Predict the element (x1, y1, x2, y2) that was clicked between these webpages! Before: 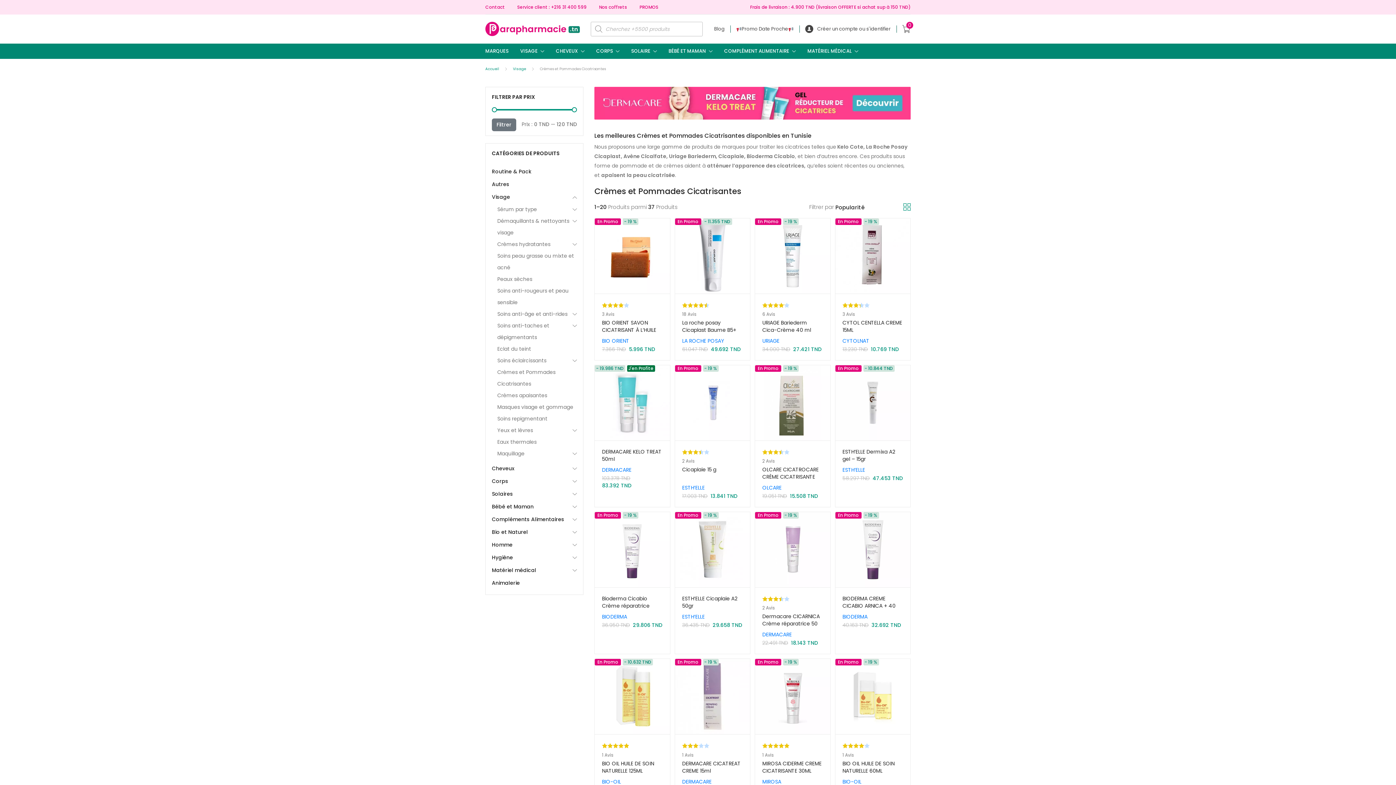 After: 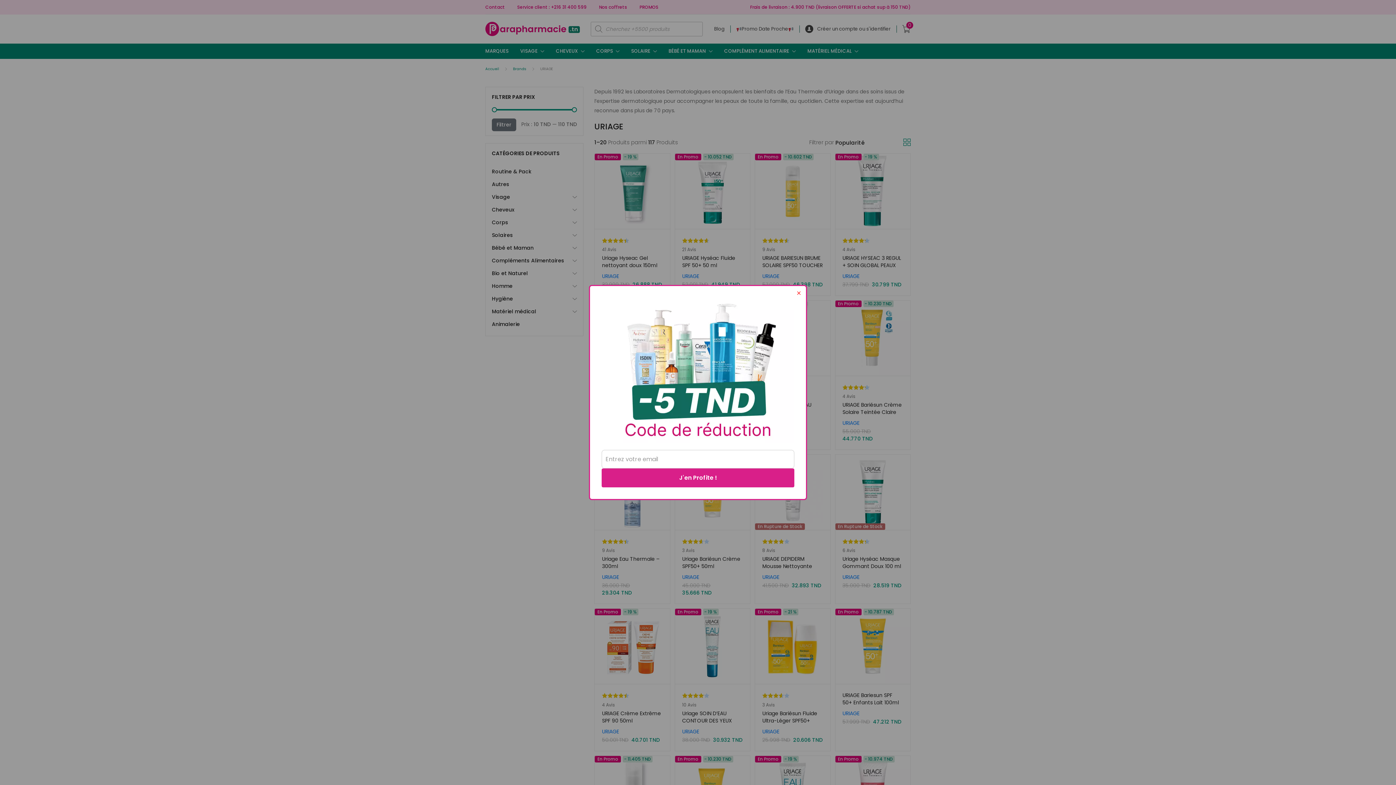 Action: bbox: (762, 337, 779, 344) label: URIAGE